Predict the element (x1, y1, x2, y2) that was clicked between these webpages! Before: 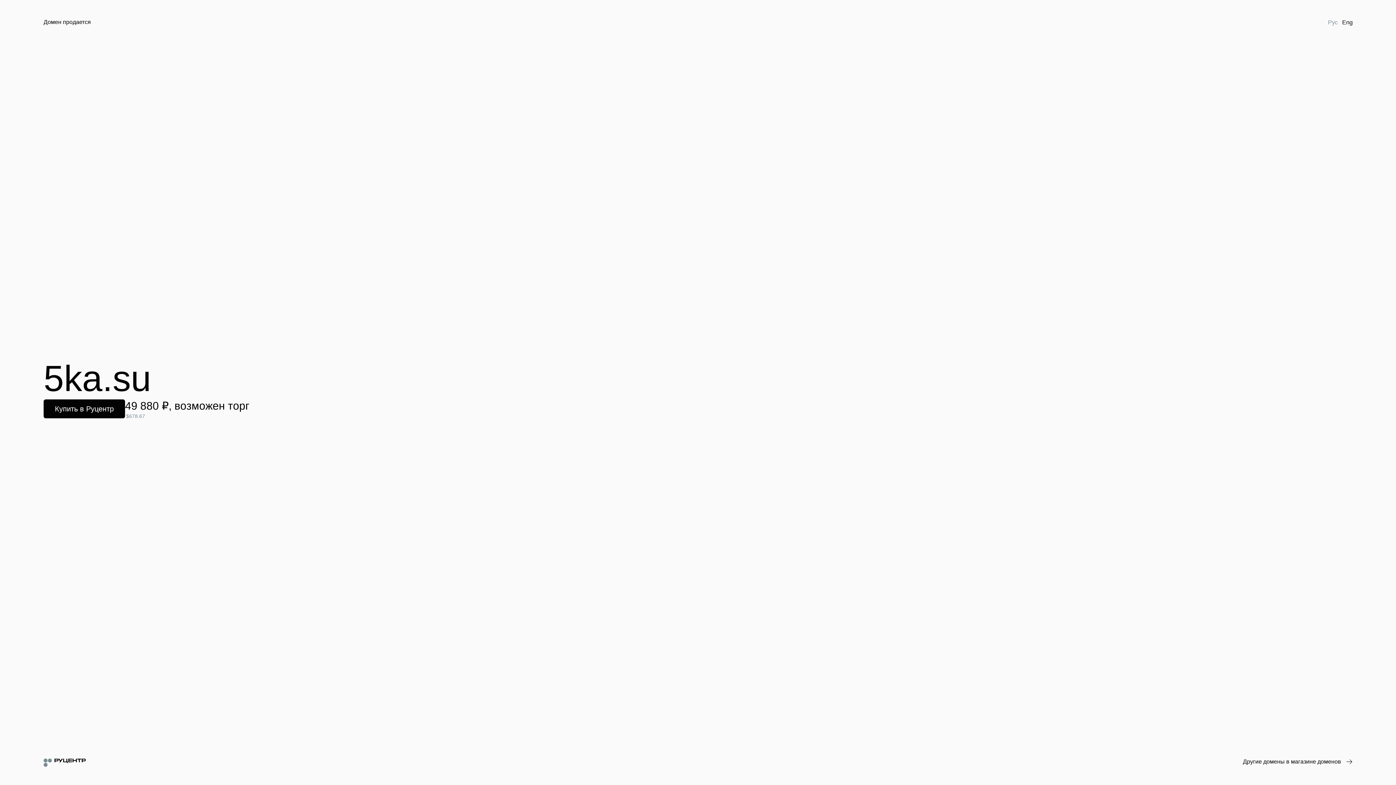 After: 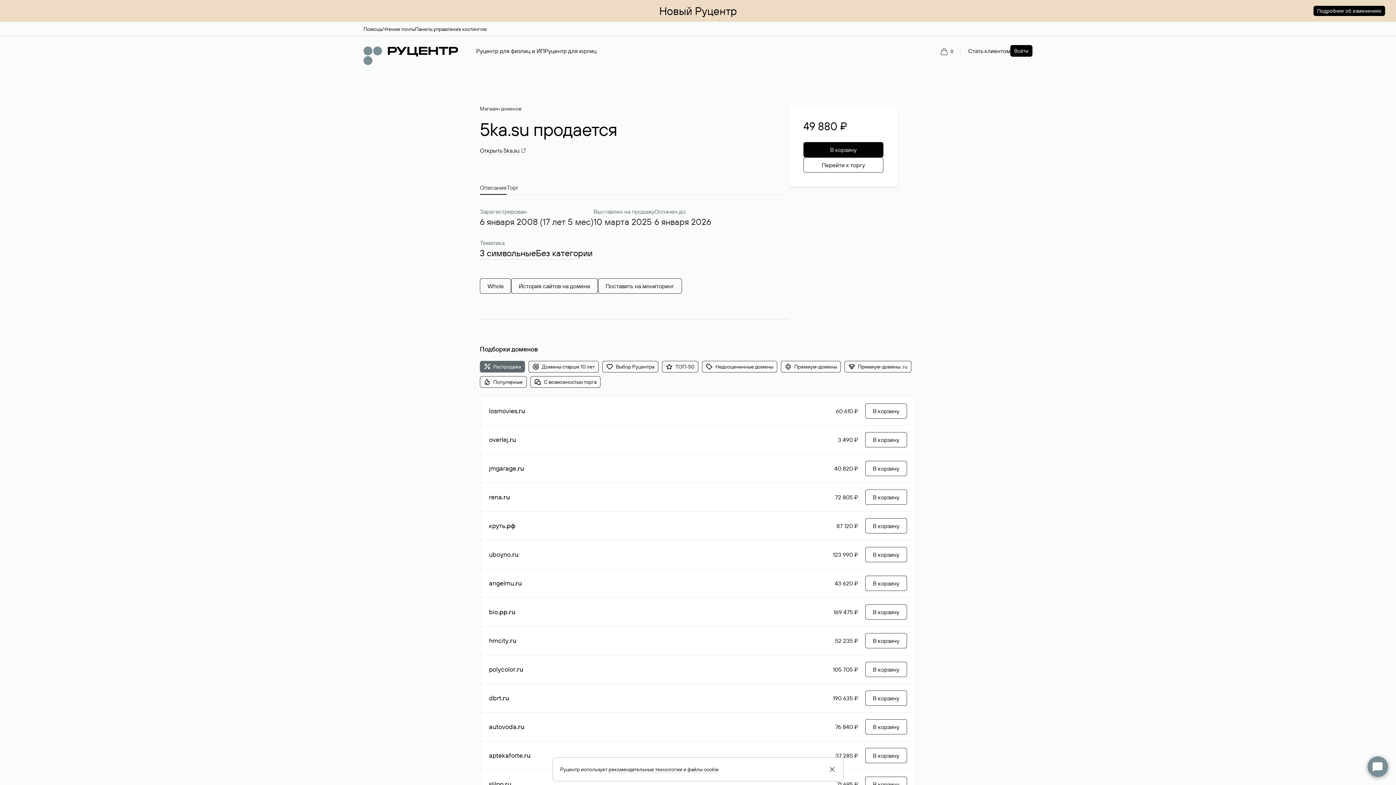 Action: bbox: (43, 399, 125, 418) label: Купить в Руцентр